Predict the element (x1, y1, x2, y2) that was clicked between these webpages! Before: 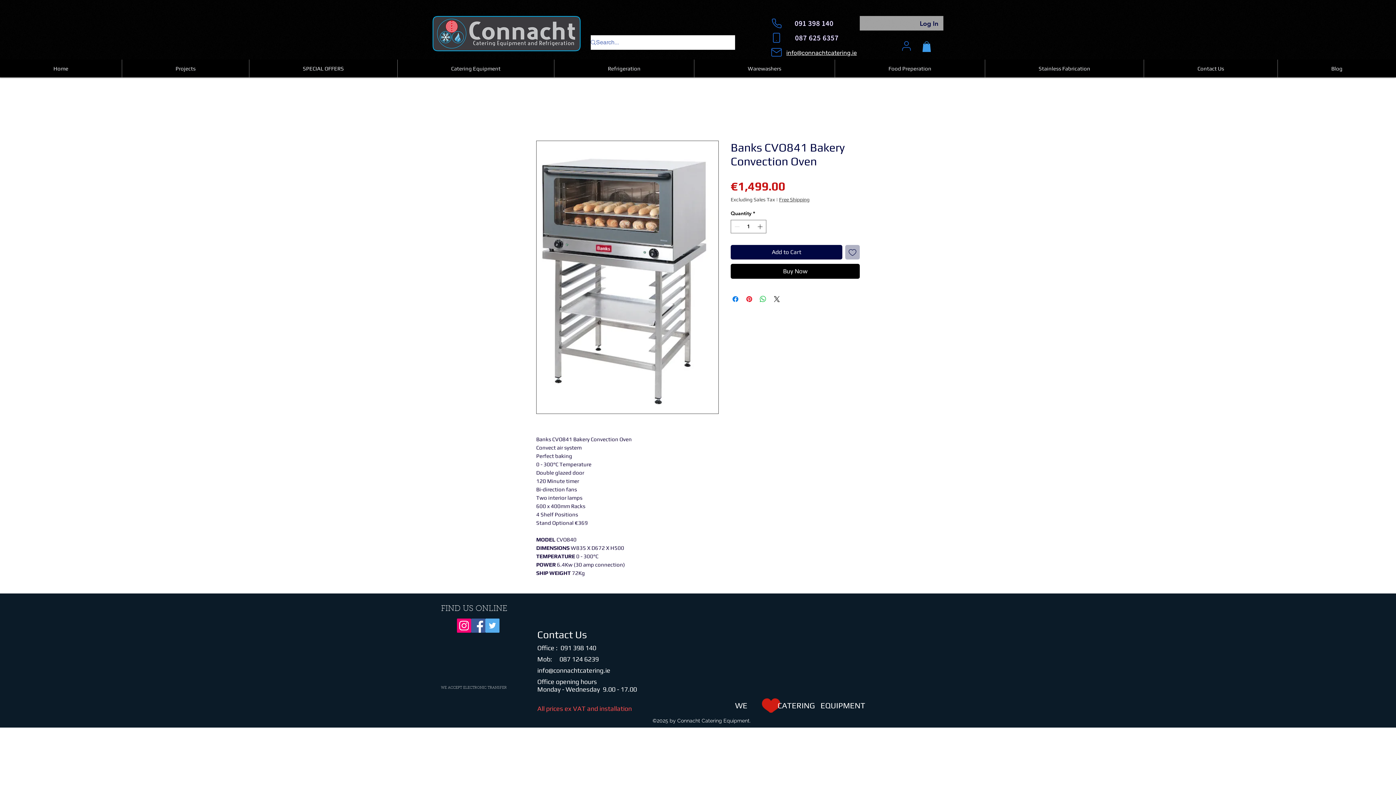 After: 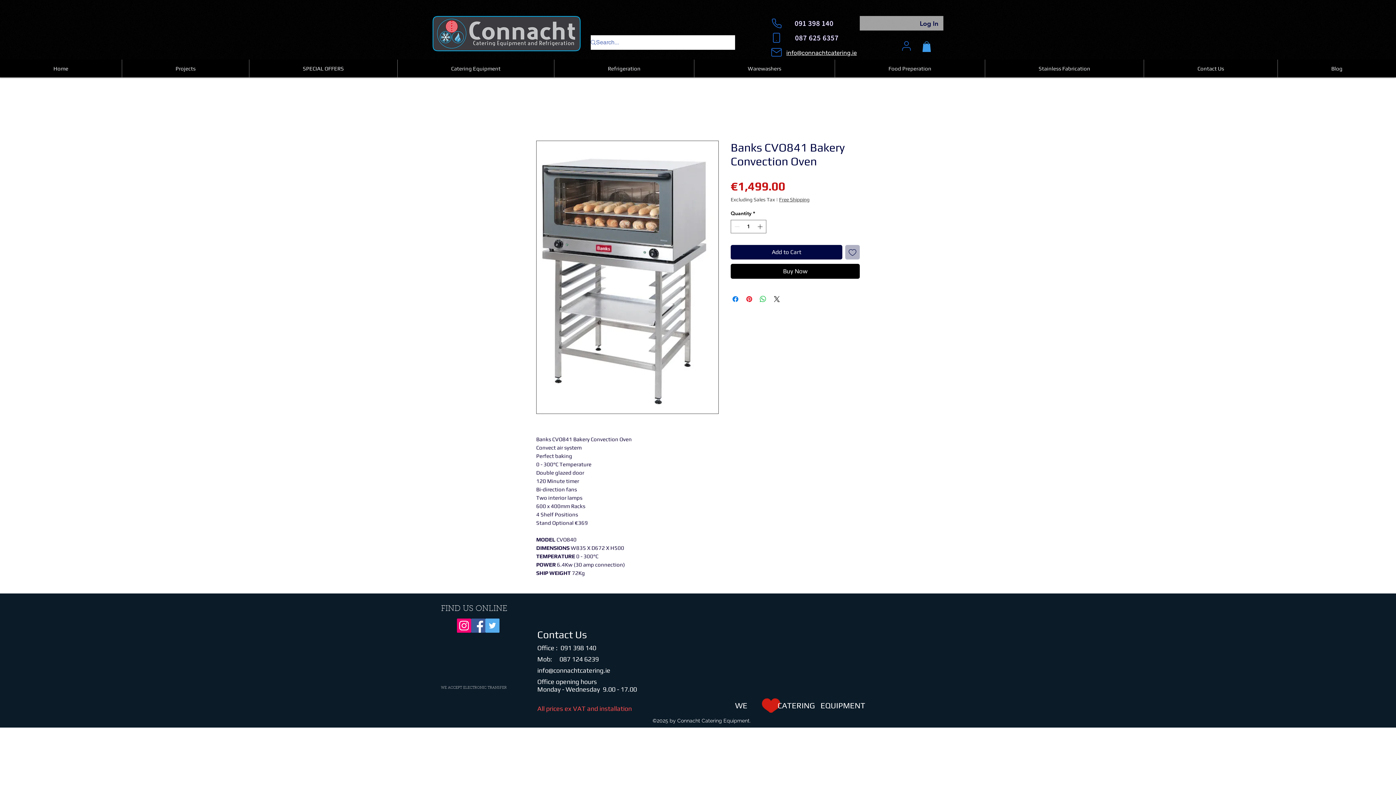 Action: bbox: (457, 618, 471, 633) label: Instagram